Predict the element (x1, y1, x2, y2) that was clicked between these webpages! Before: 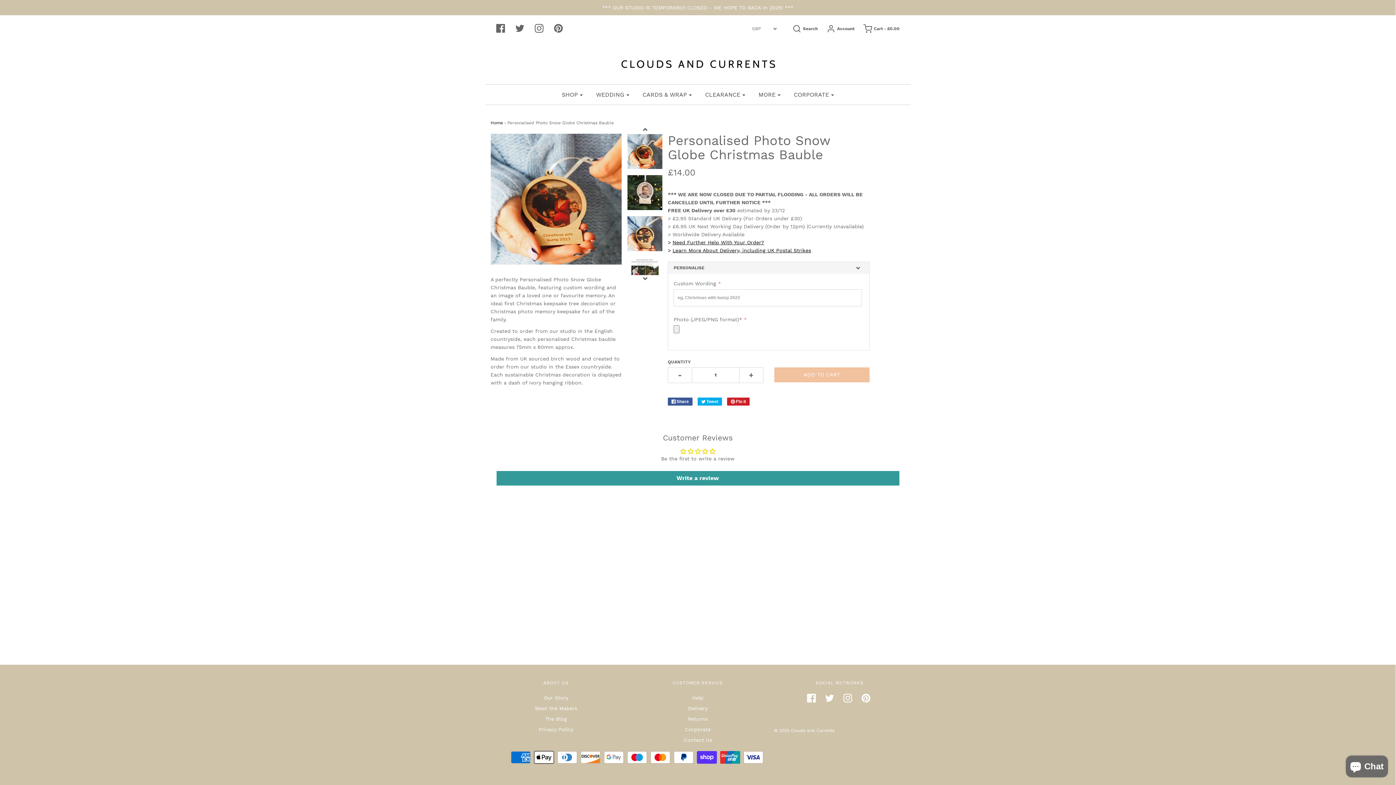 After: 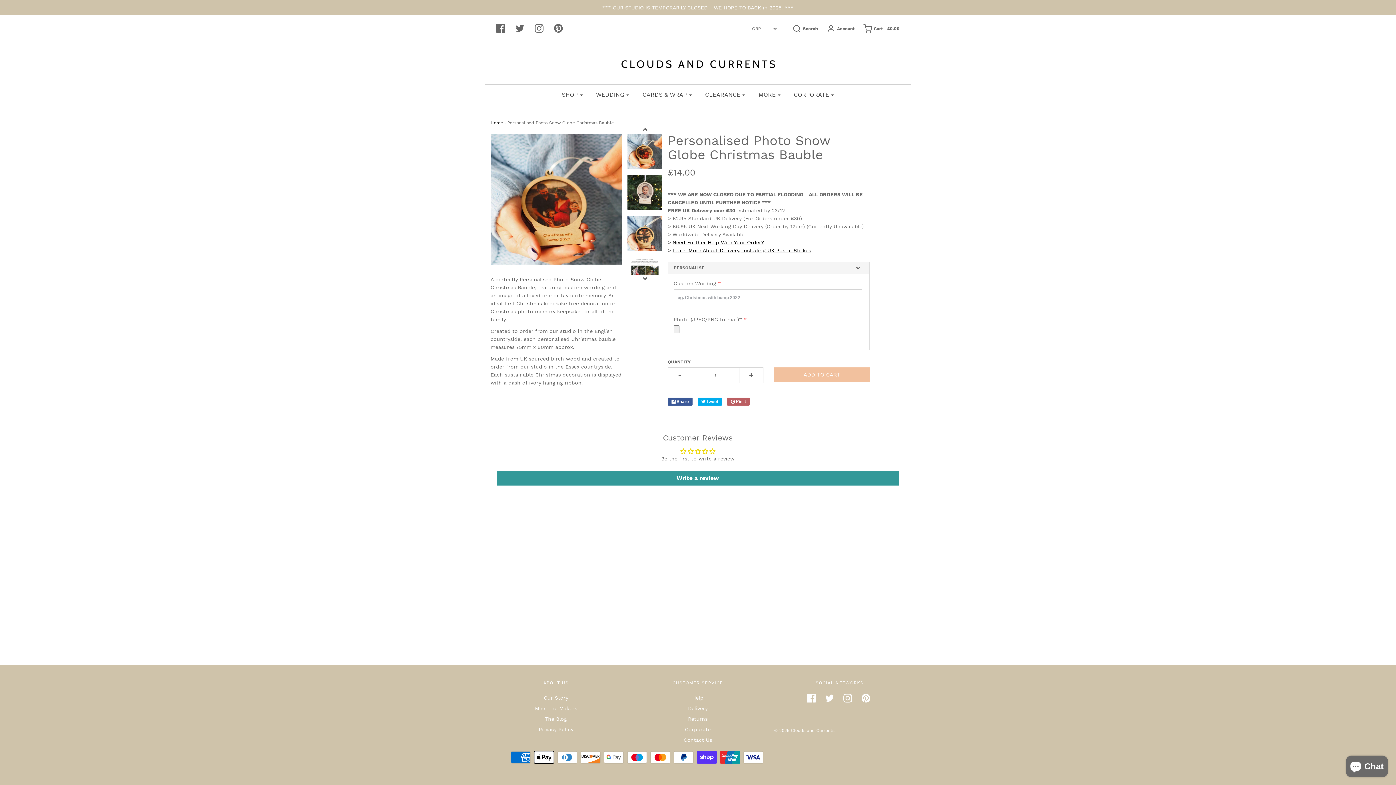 Action: bbox: (727, 397, 749, 405) label:  Pin it